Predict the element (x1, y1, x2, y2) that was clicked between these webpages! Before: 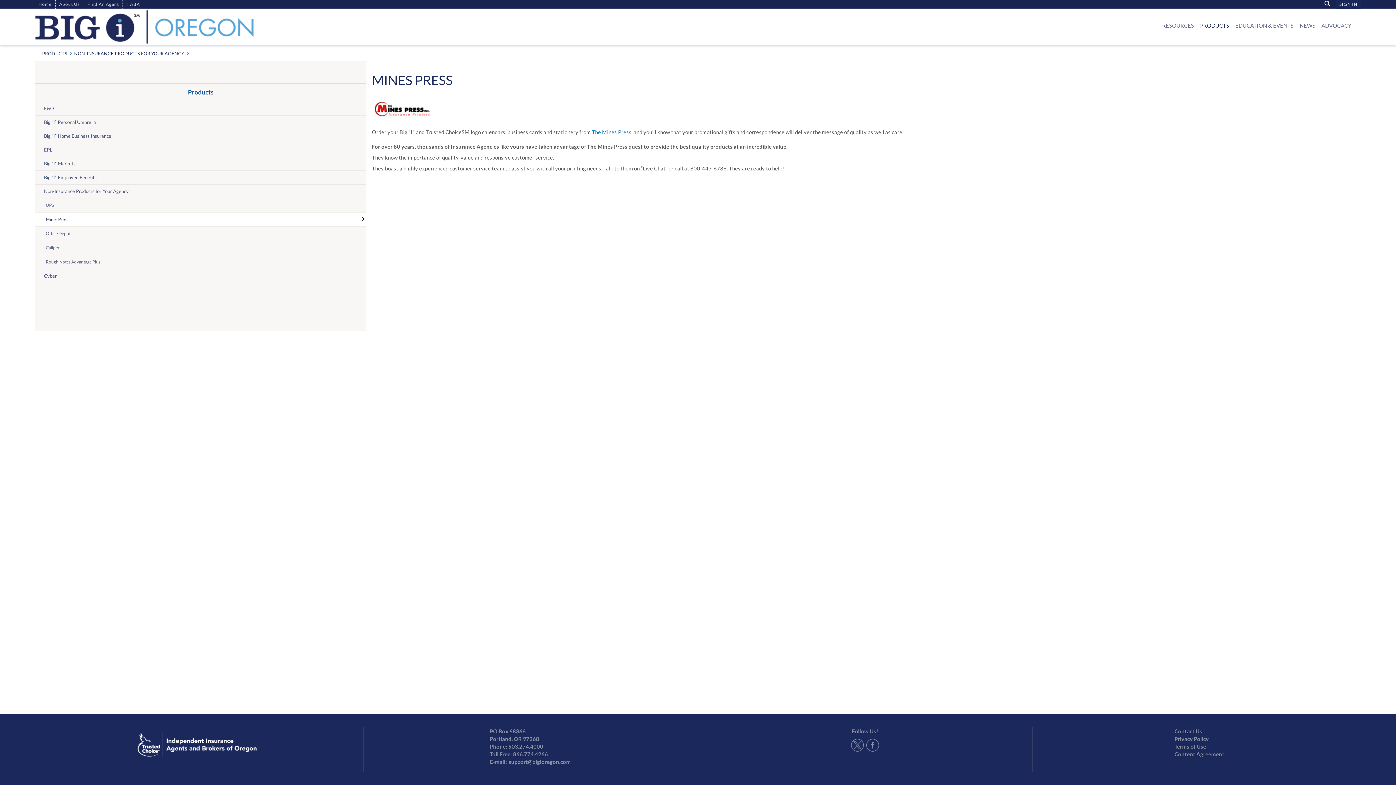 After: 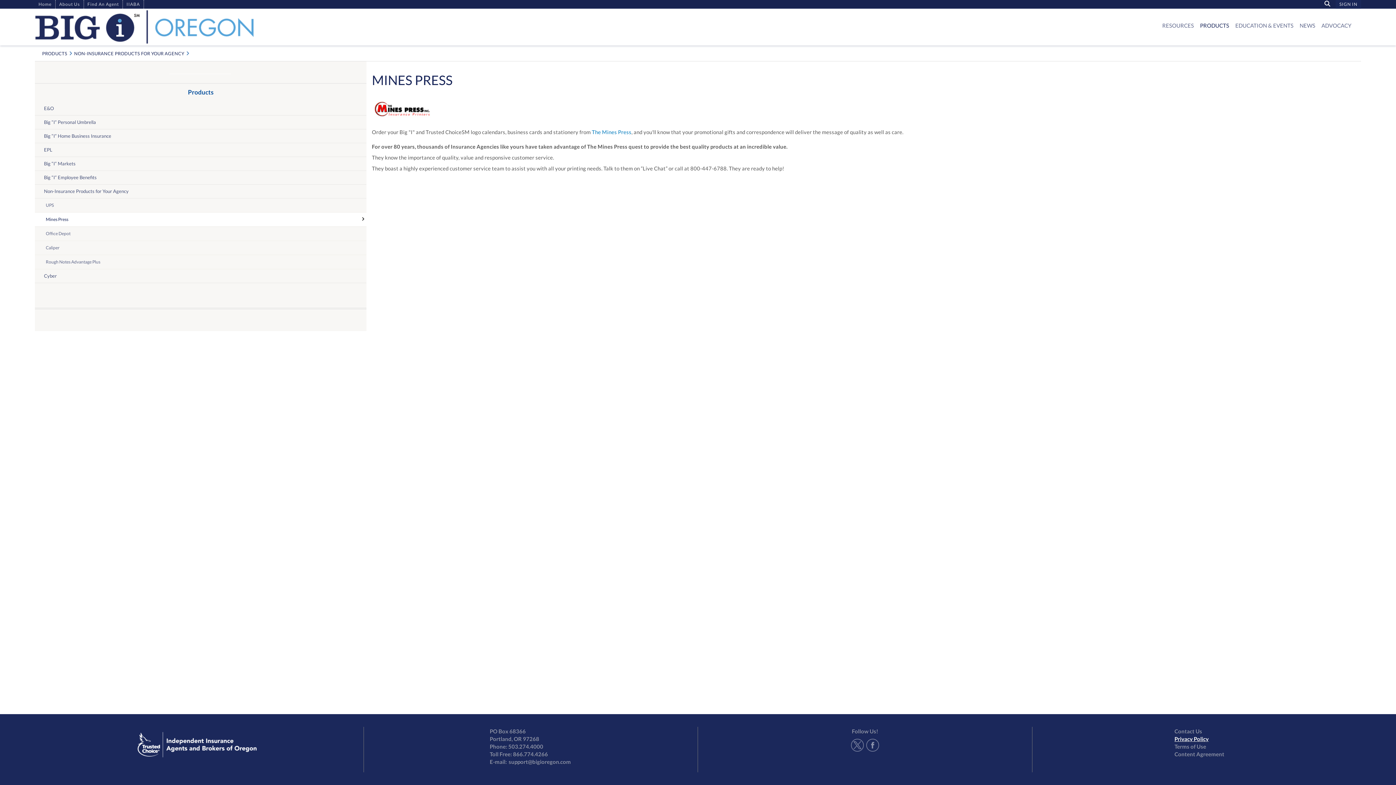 Action: label: Privacy Policy bbox: (1174, 736, 1209, 742)